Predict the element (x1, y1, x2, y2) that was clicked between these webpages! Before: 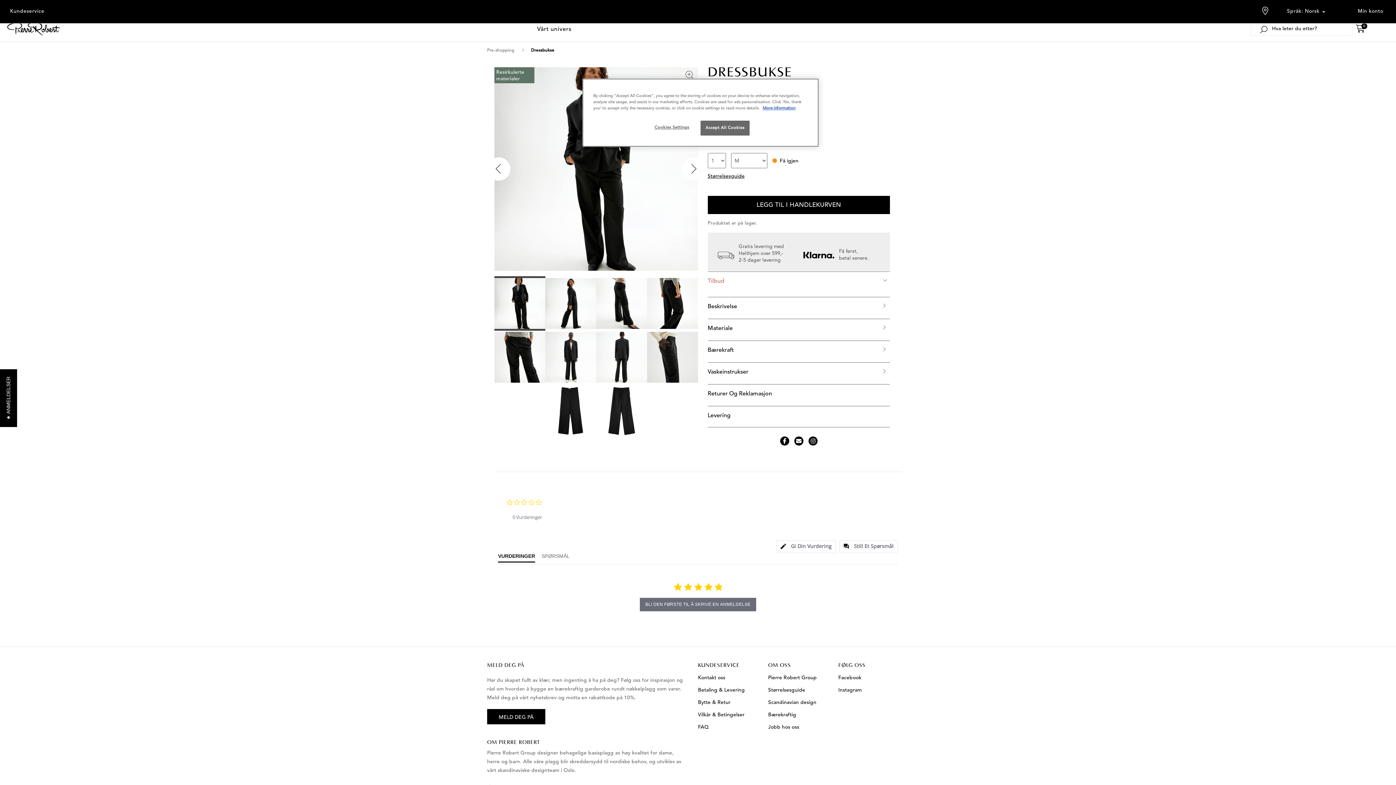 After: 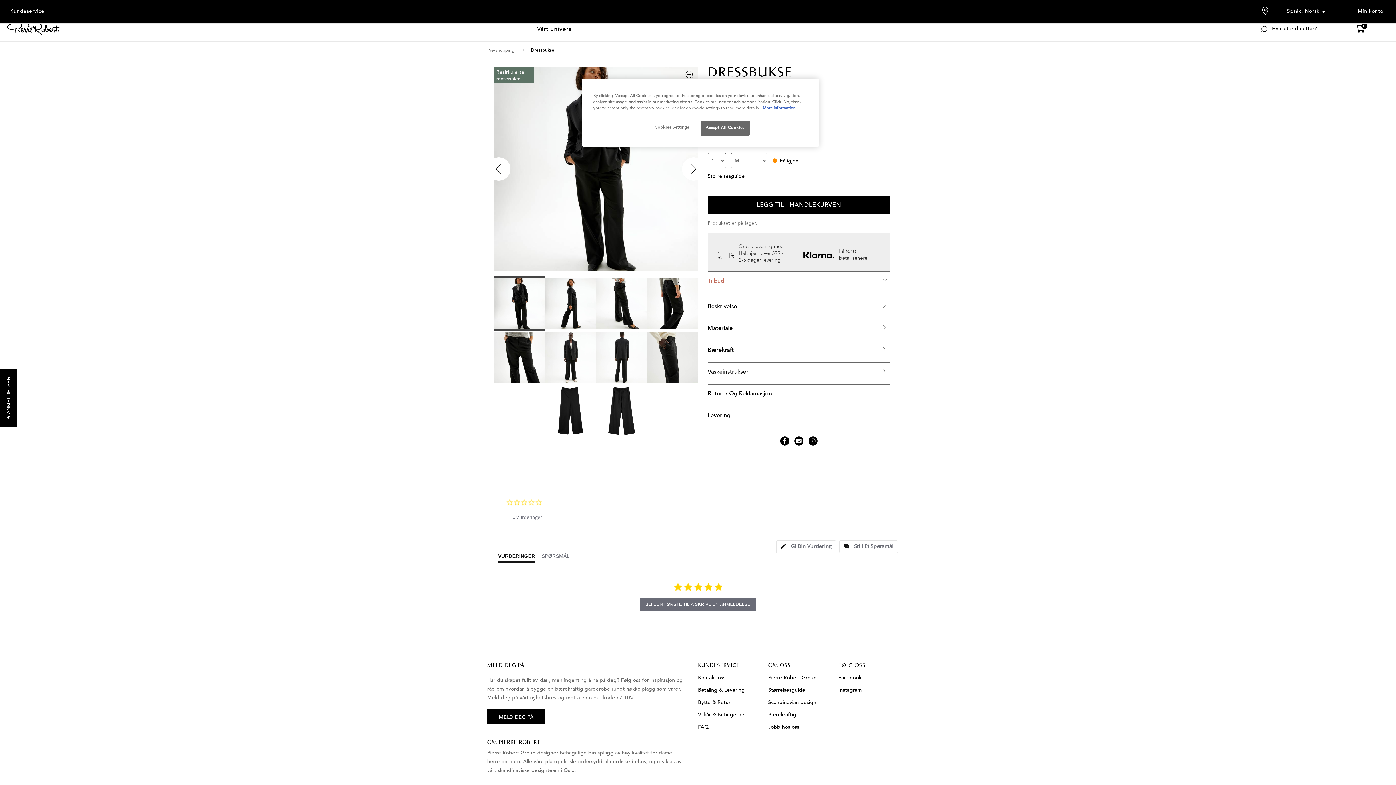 Action: bbox: (838, 675, 861, 680) label: Facebook